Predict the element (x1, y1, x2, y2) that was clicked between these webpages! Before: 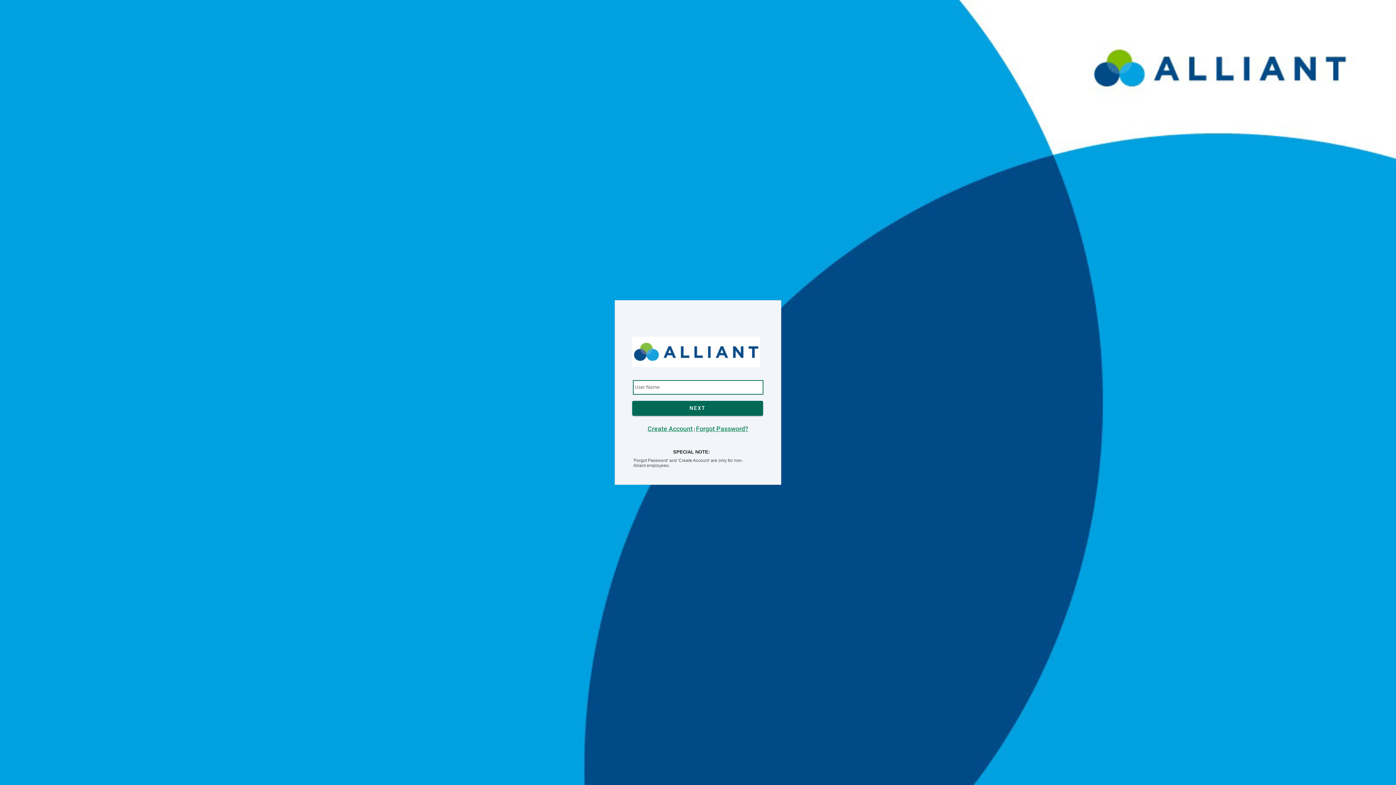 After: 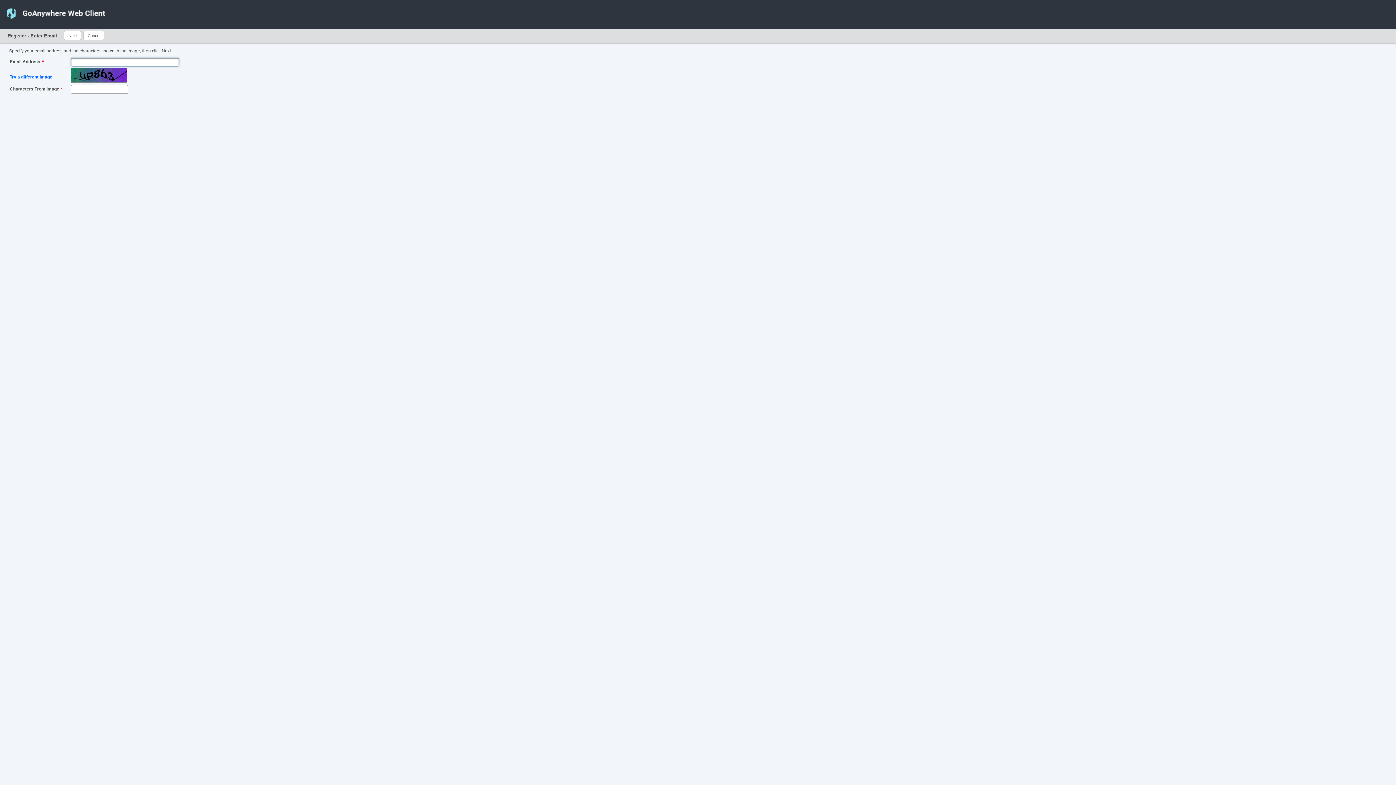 Action: label: Create Account bbox: (647, 425, 692, 432)